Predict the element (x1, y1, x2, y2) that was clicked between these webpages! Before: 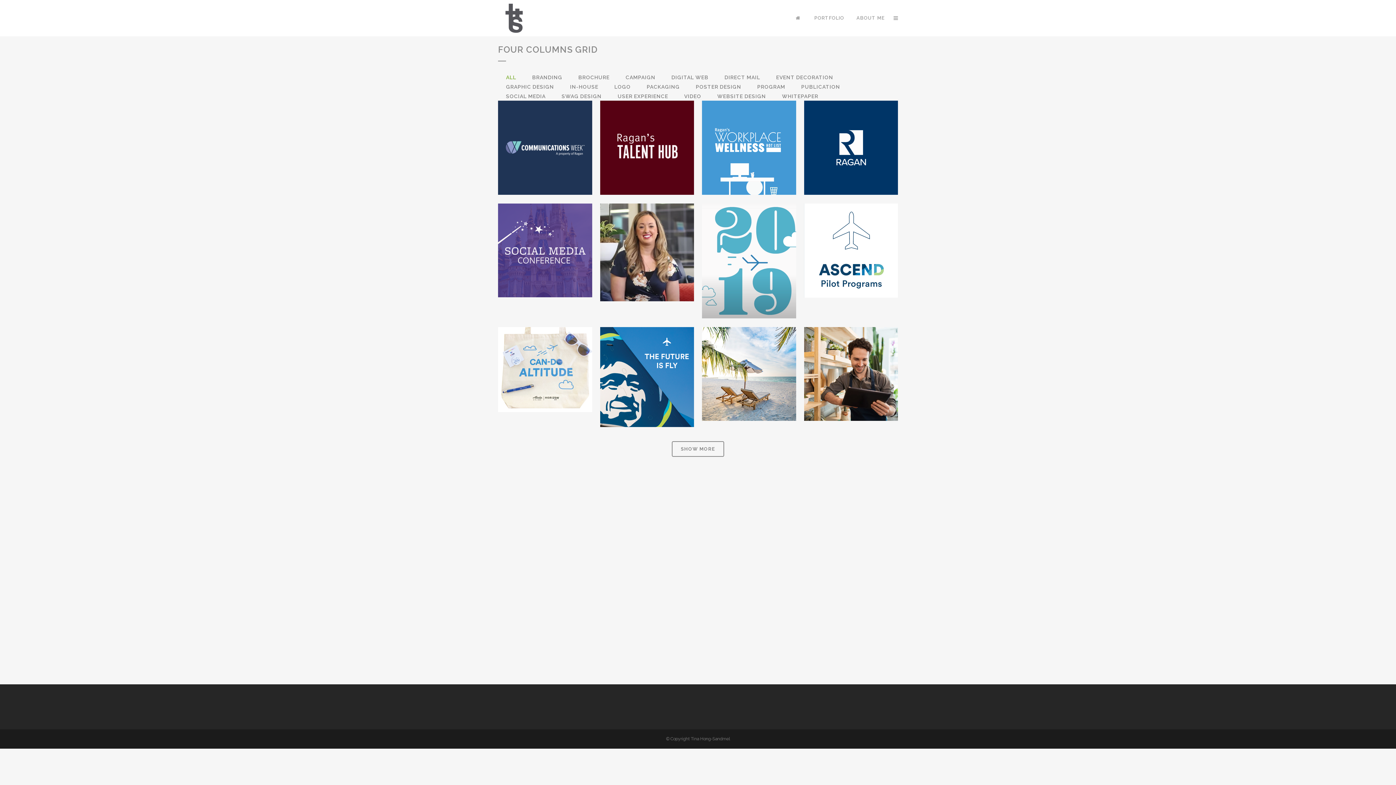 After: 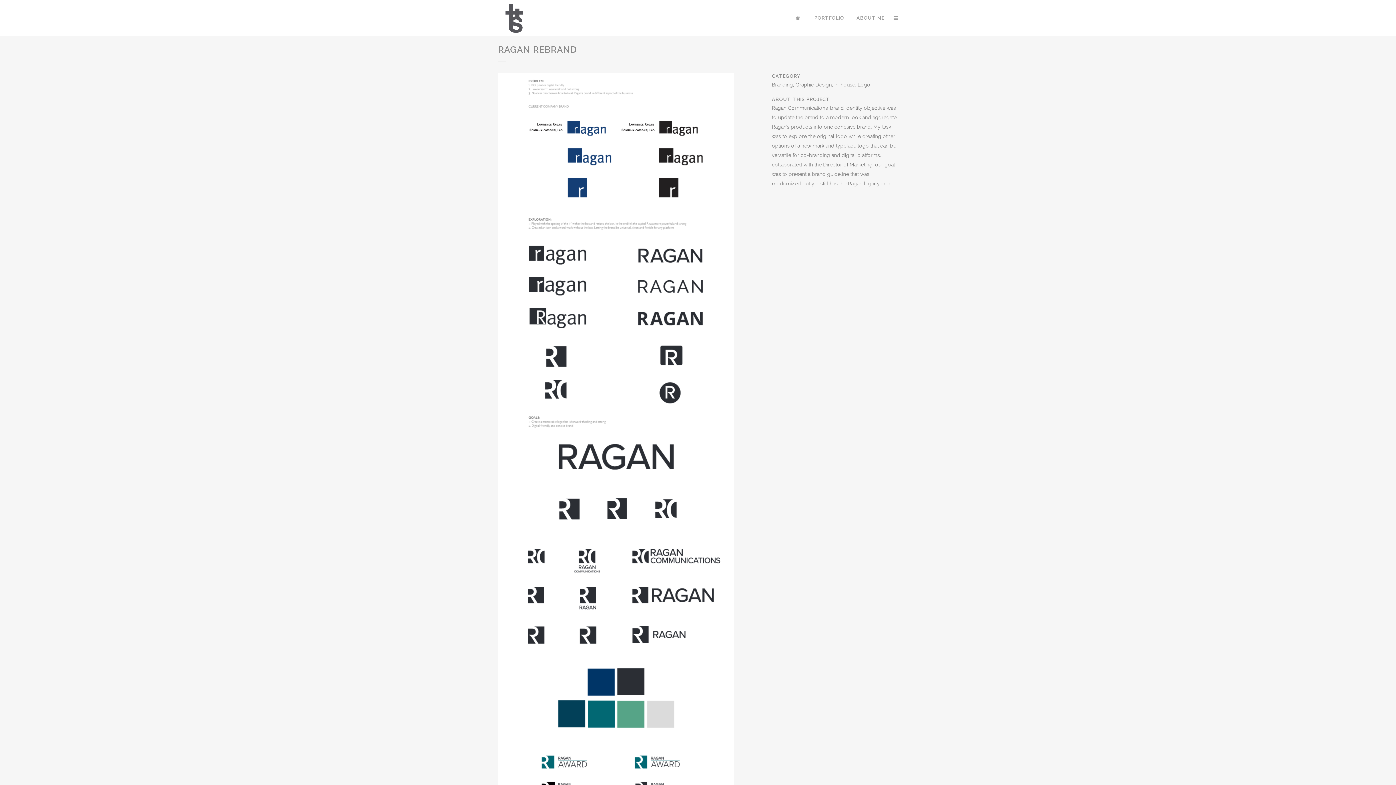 Action: bbox: (825, 128, 876, 134) label: RAGAN REBRAND